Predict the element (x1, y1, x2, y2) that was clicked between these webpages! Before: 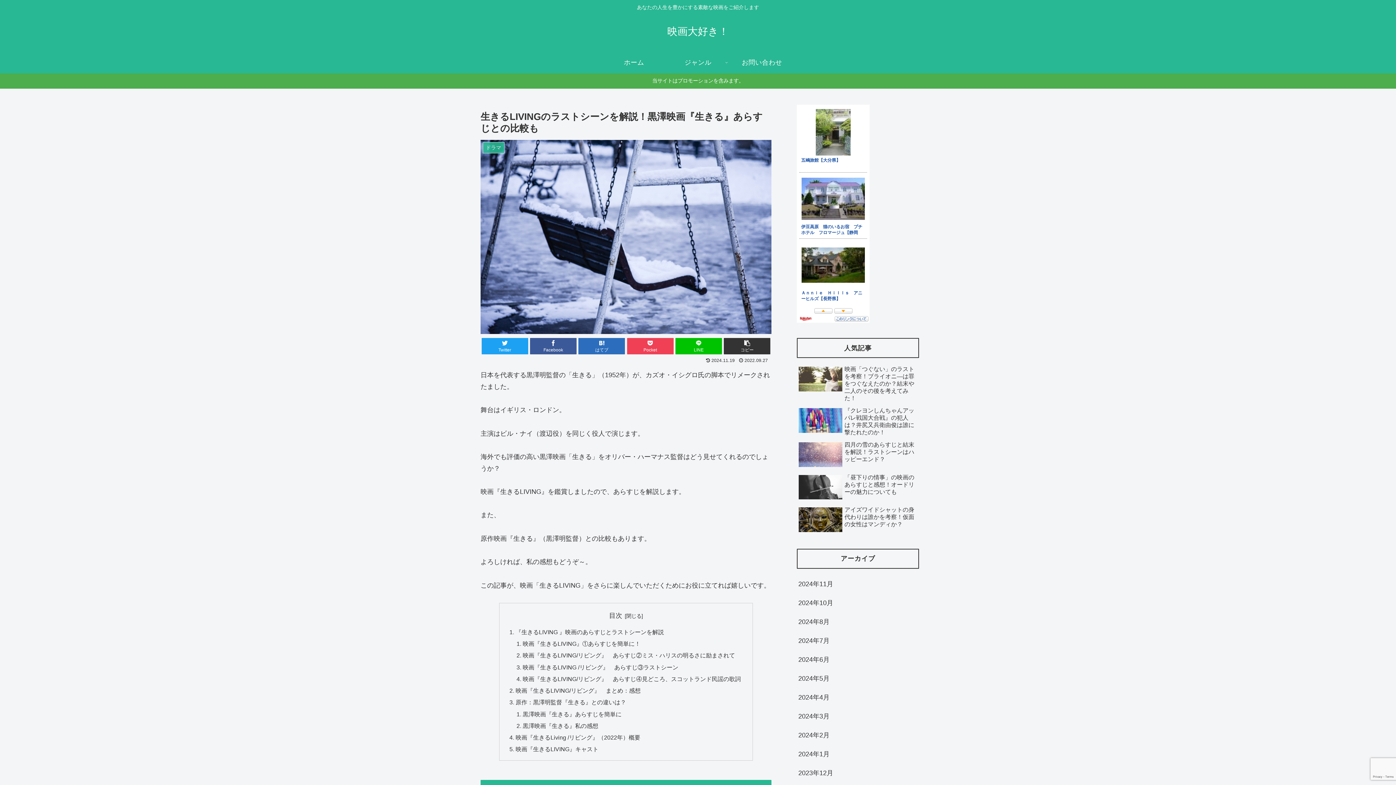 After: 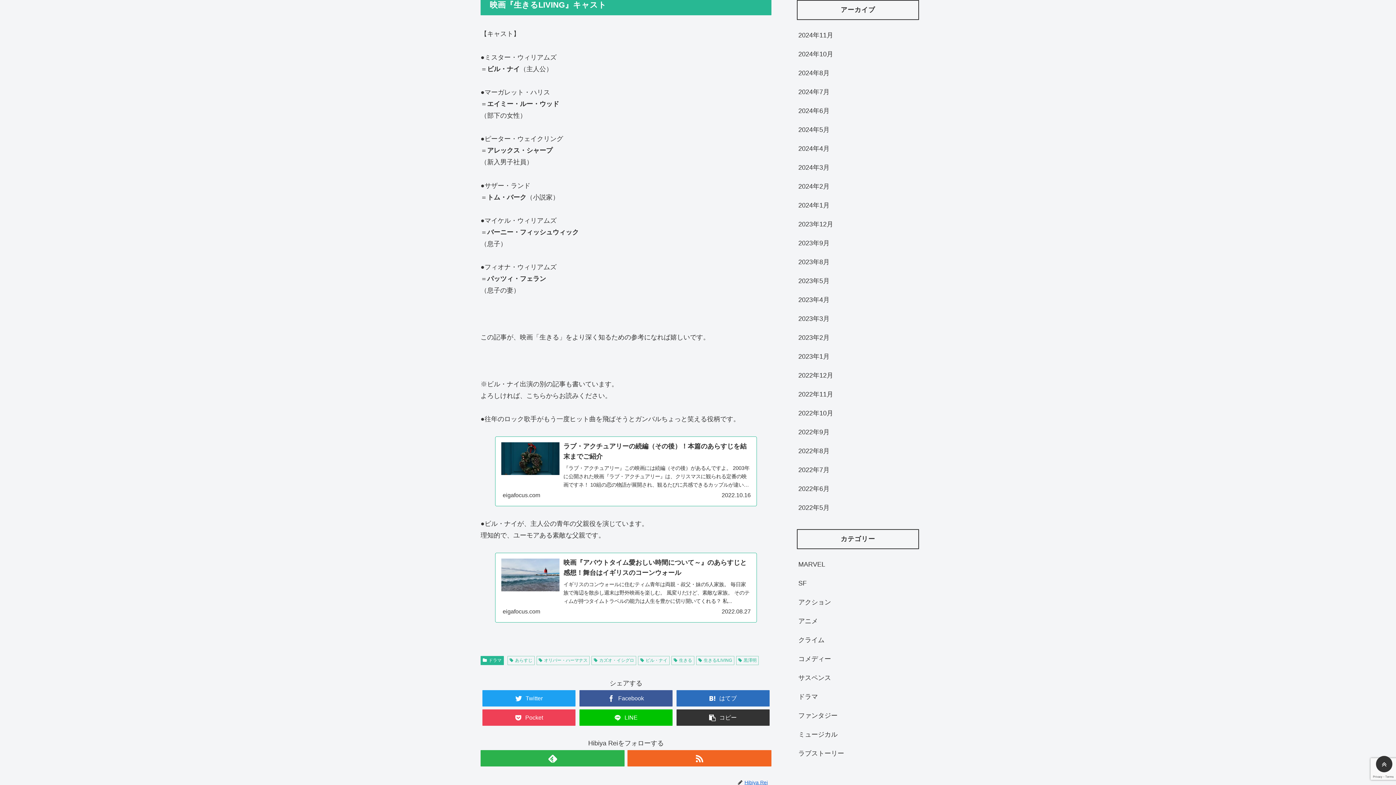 Action: bbox: (515, 746, 598, 752) label: 映画『生きるLIVING』キャスト